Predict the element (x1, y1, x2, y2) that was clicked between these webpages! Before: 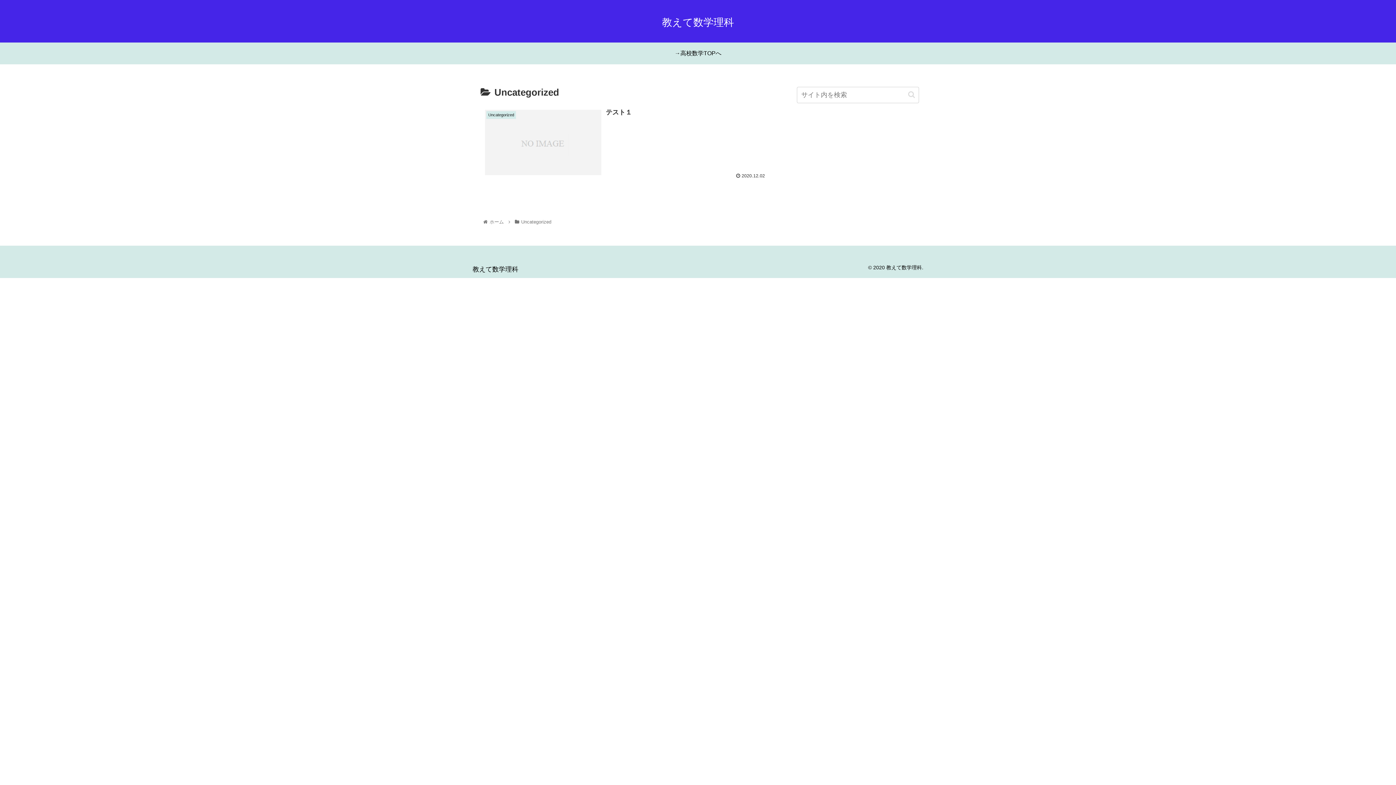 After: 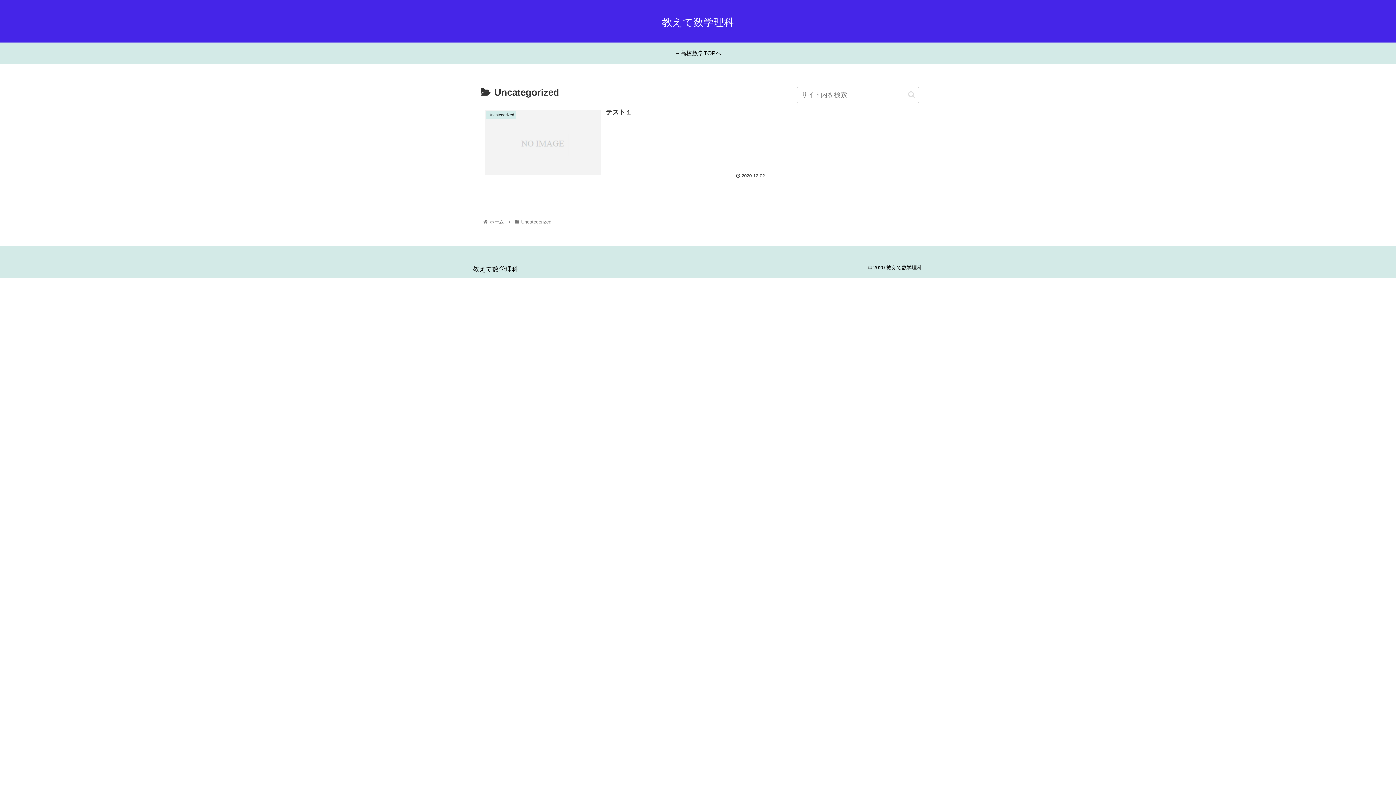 Action: label: Uncategorized bbox: (520, 219, 552, 224)